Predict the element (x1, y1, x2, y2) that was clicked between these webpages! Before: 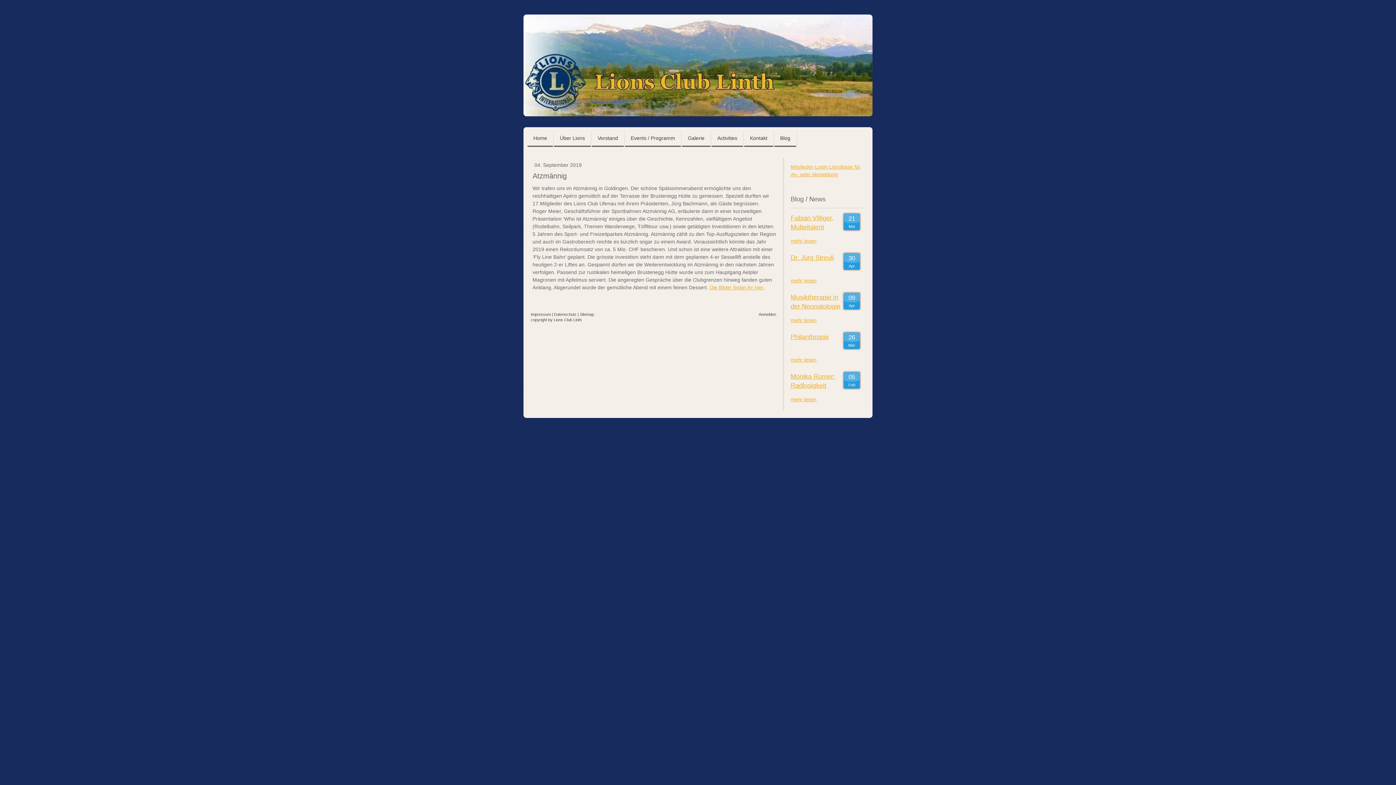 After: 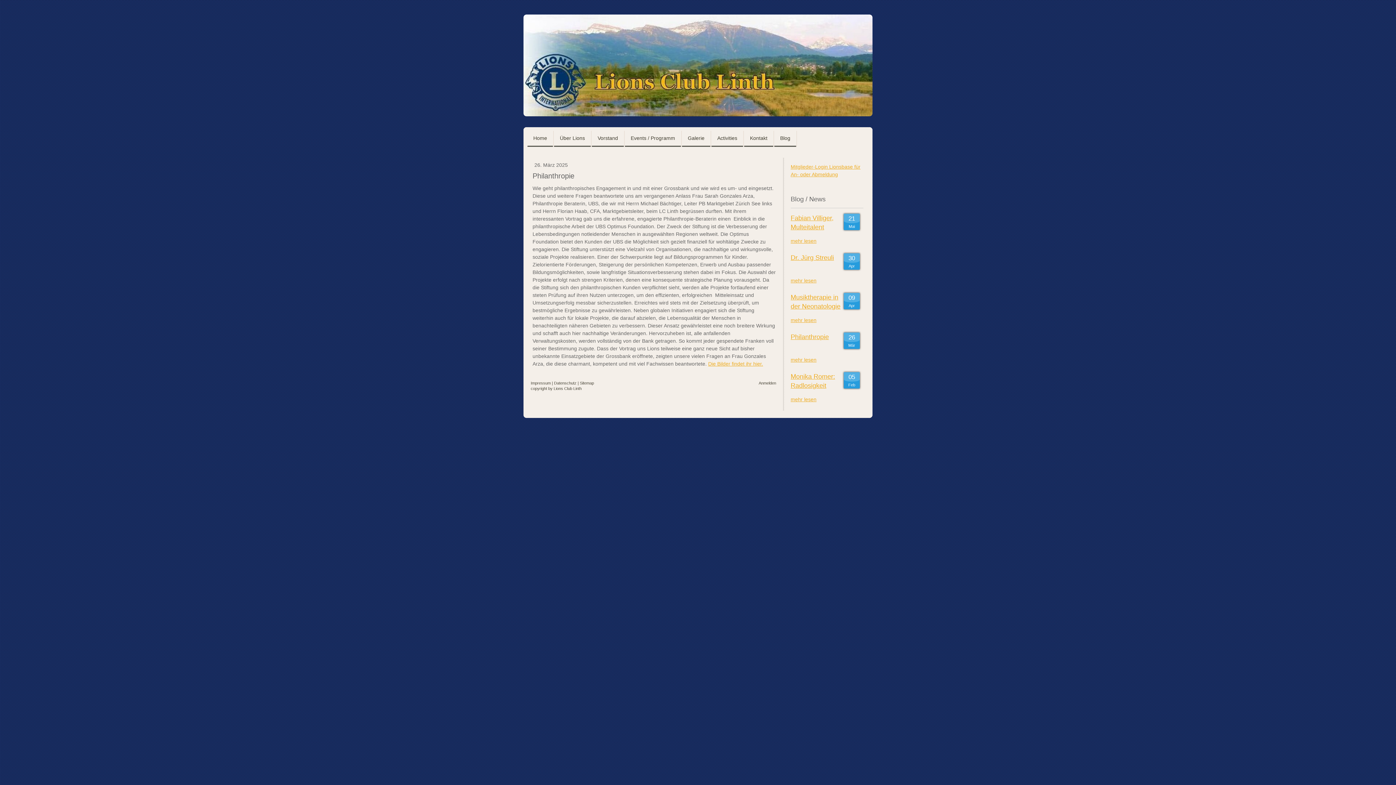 Action: bbox: (790, 333, 829, 340) label: Philanthropie